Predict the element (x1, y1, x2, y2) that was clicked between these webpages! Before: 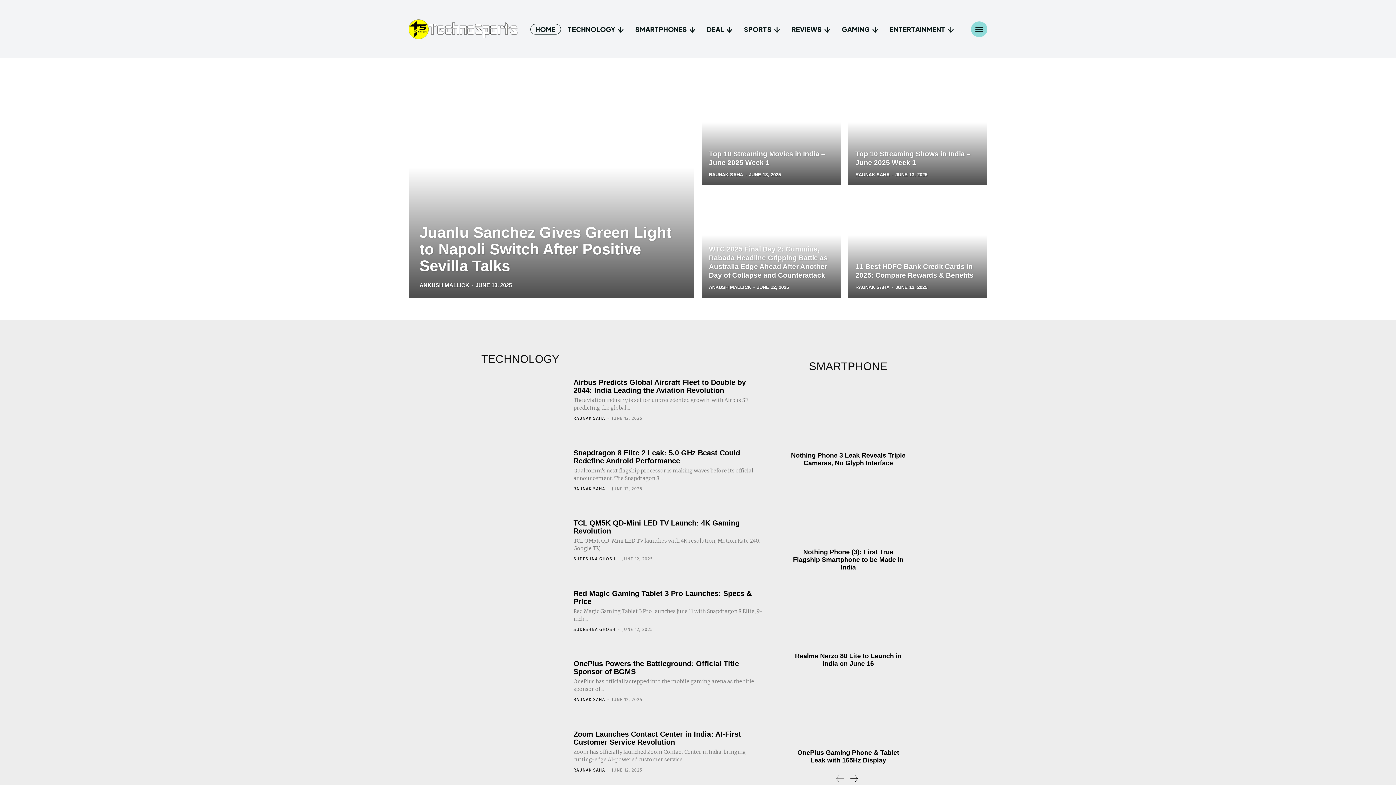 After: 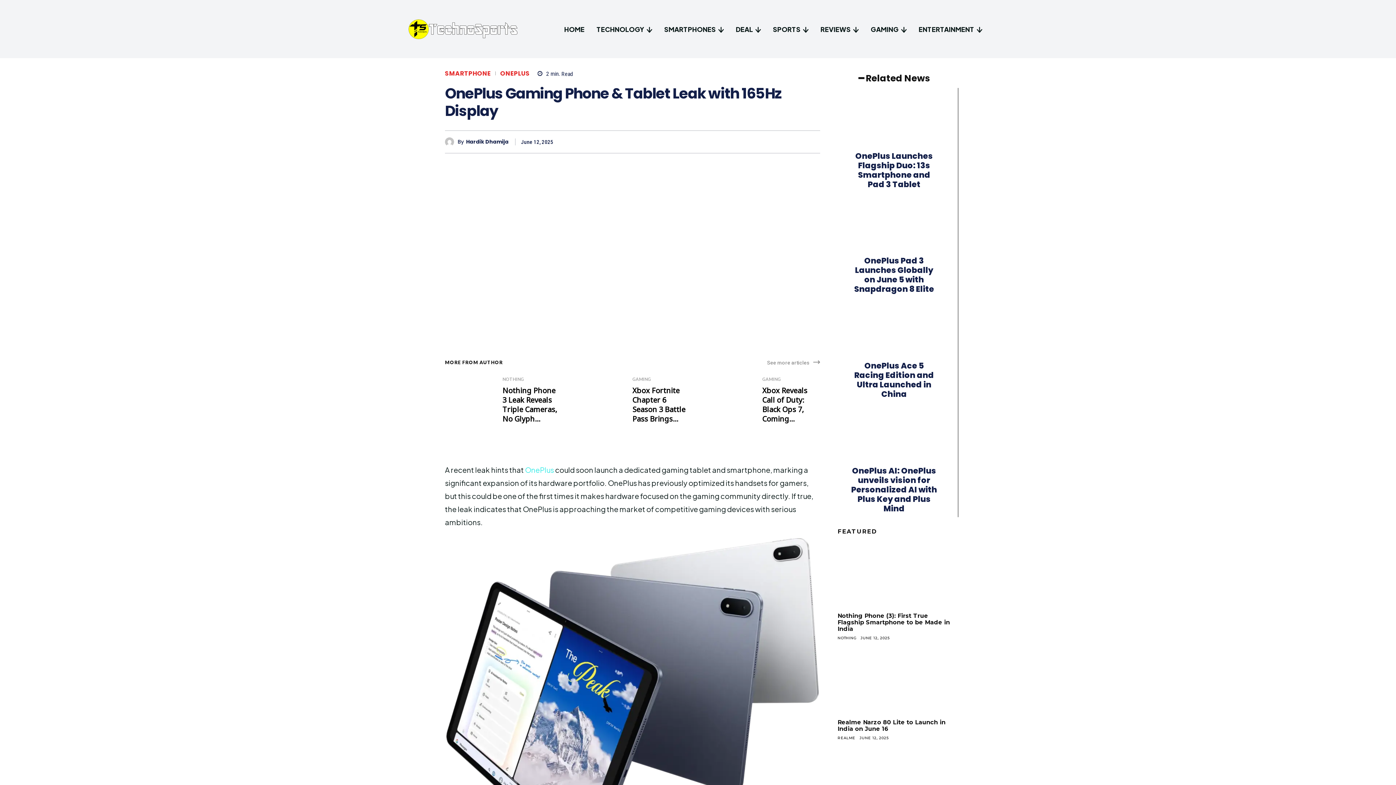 Action: bbox: (797, 749, 899, 764) label: OnePlus Gaming Phone & Tablet Leak with 165Hz Display